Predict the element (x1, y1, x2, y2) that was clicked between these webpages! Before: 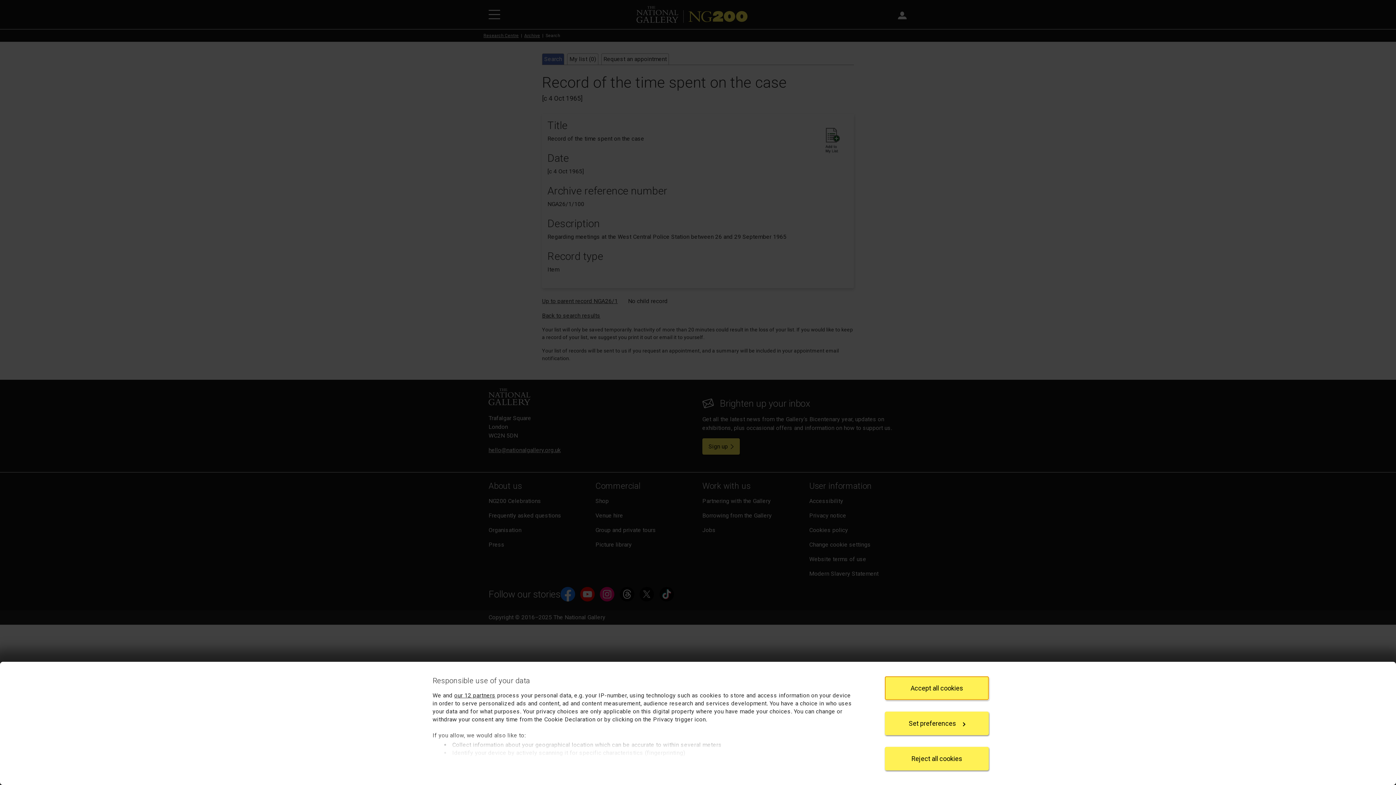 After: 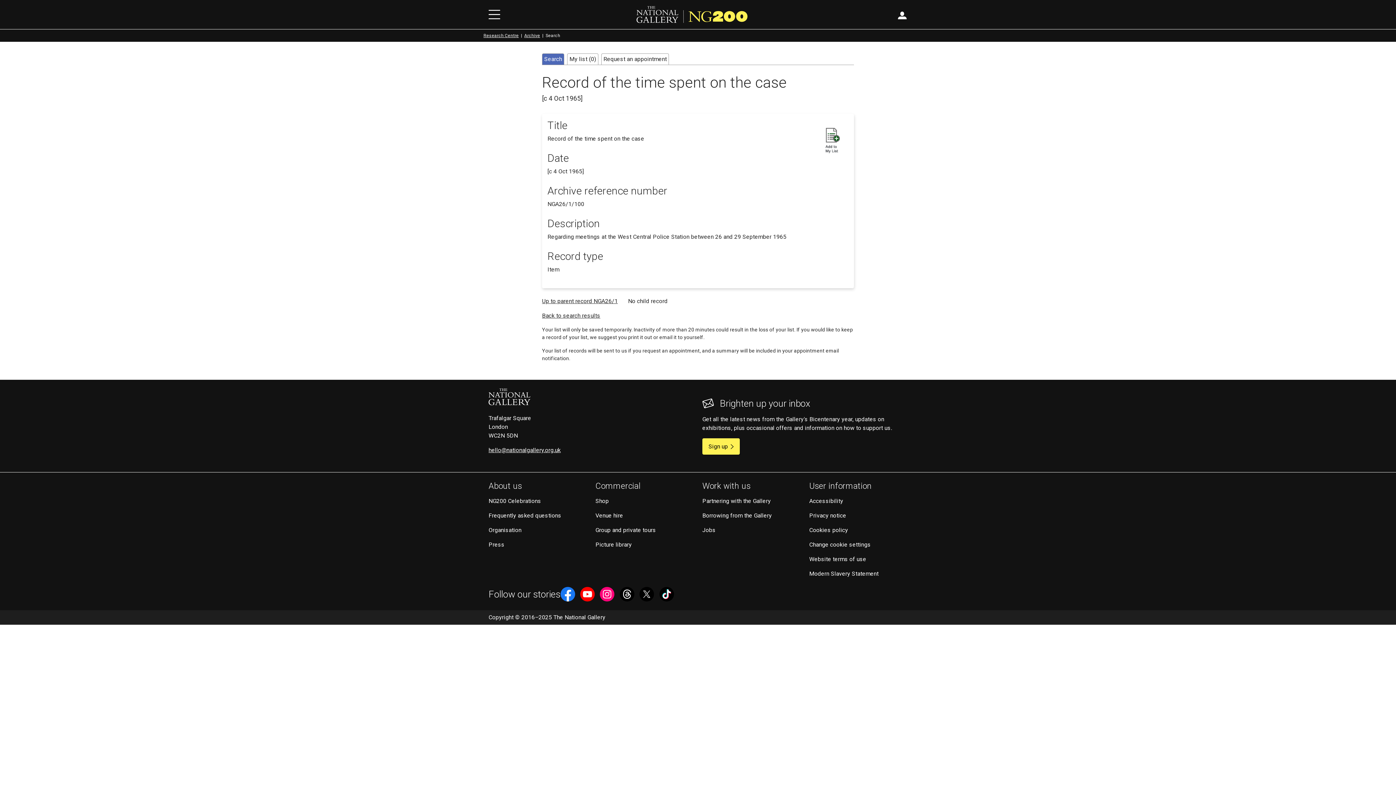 Action: label: Accept all cookies bbox: (885, 676, 989, 700)